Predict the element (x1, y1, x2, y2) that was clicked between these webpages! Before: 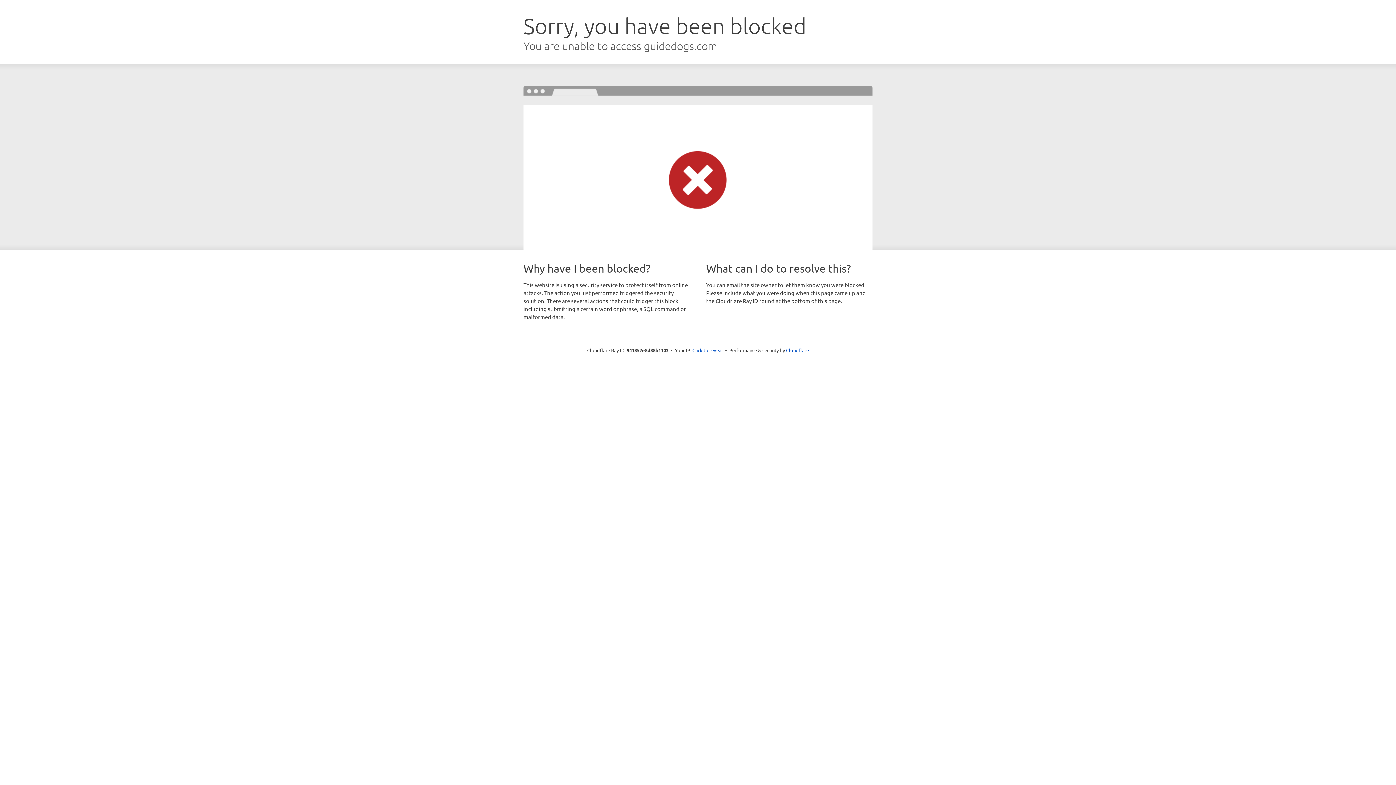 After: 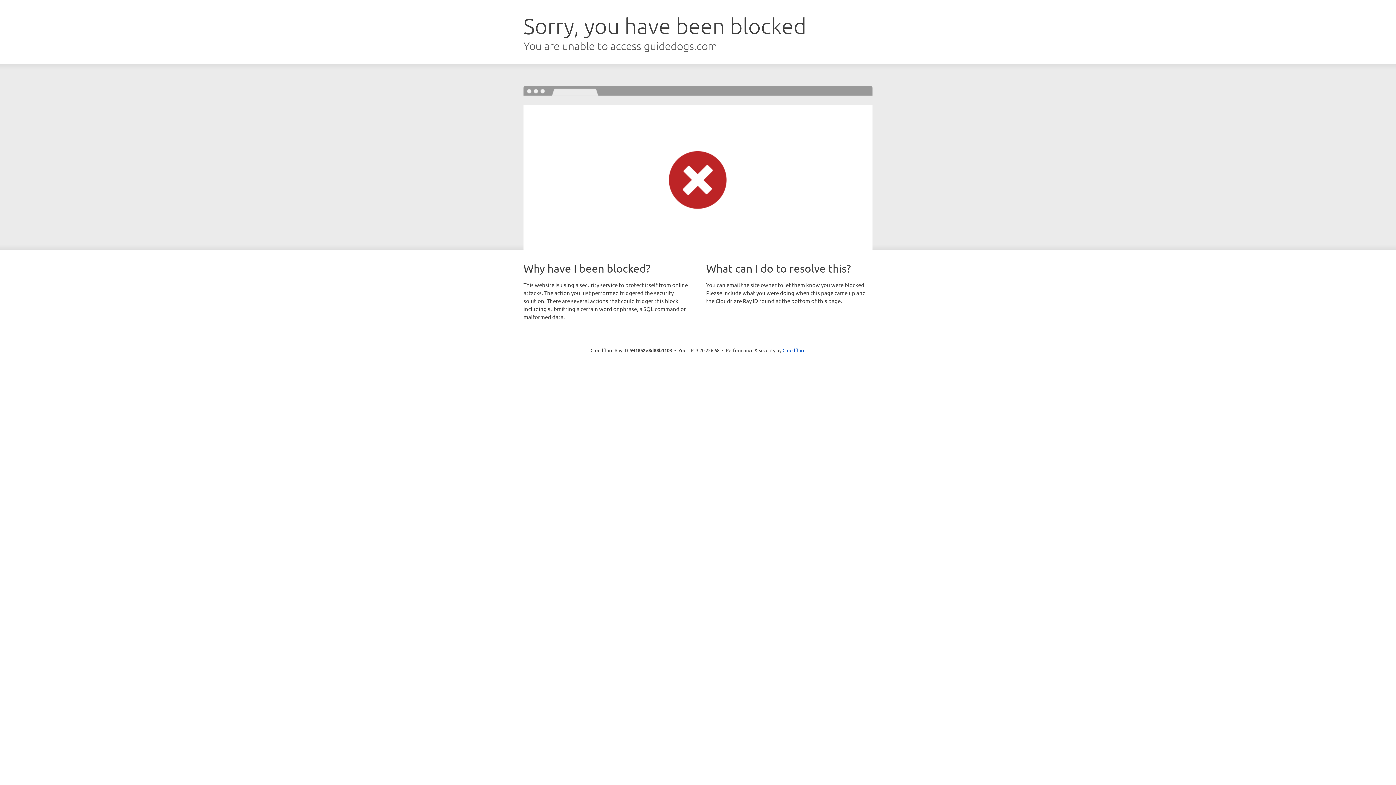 Action: label: Click to reveal bbox: (692, 346, 723, 353)